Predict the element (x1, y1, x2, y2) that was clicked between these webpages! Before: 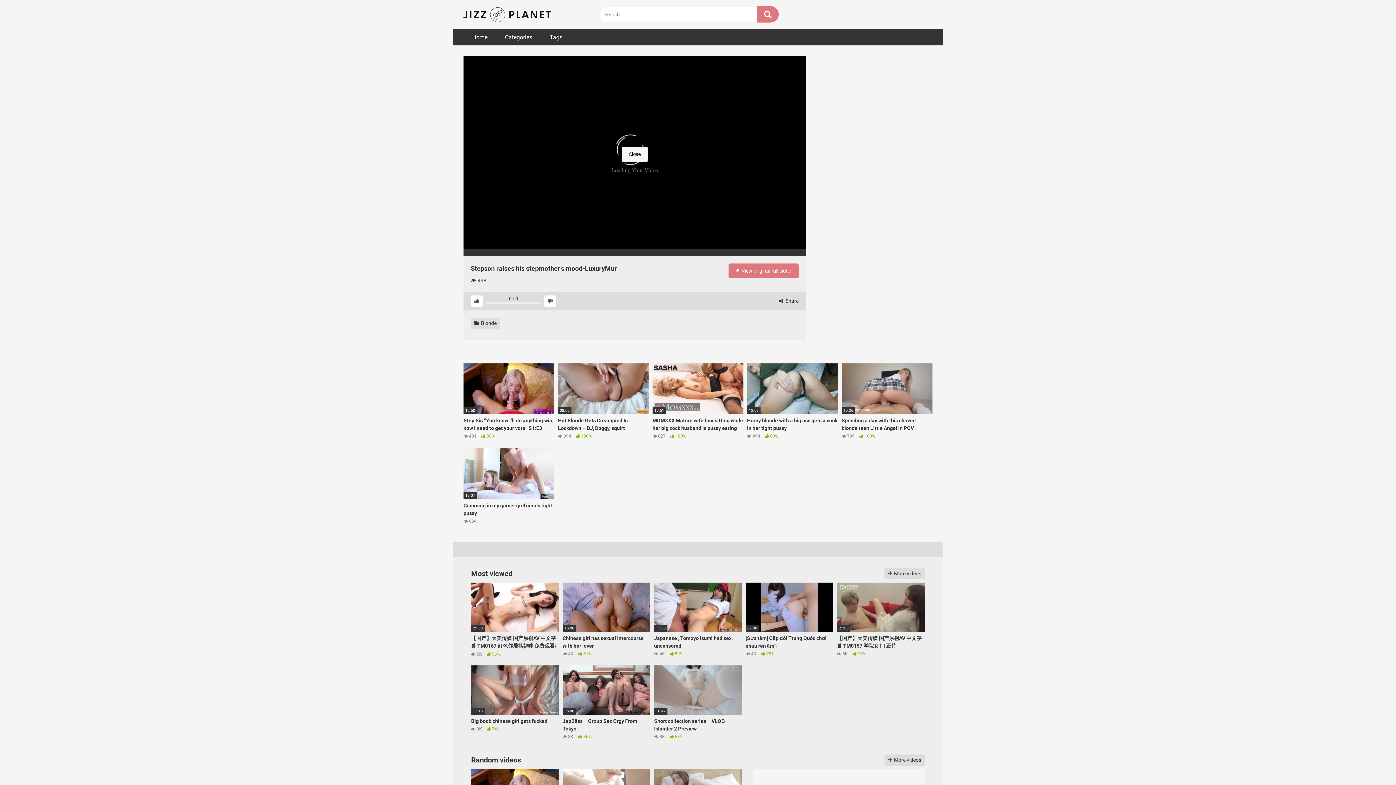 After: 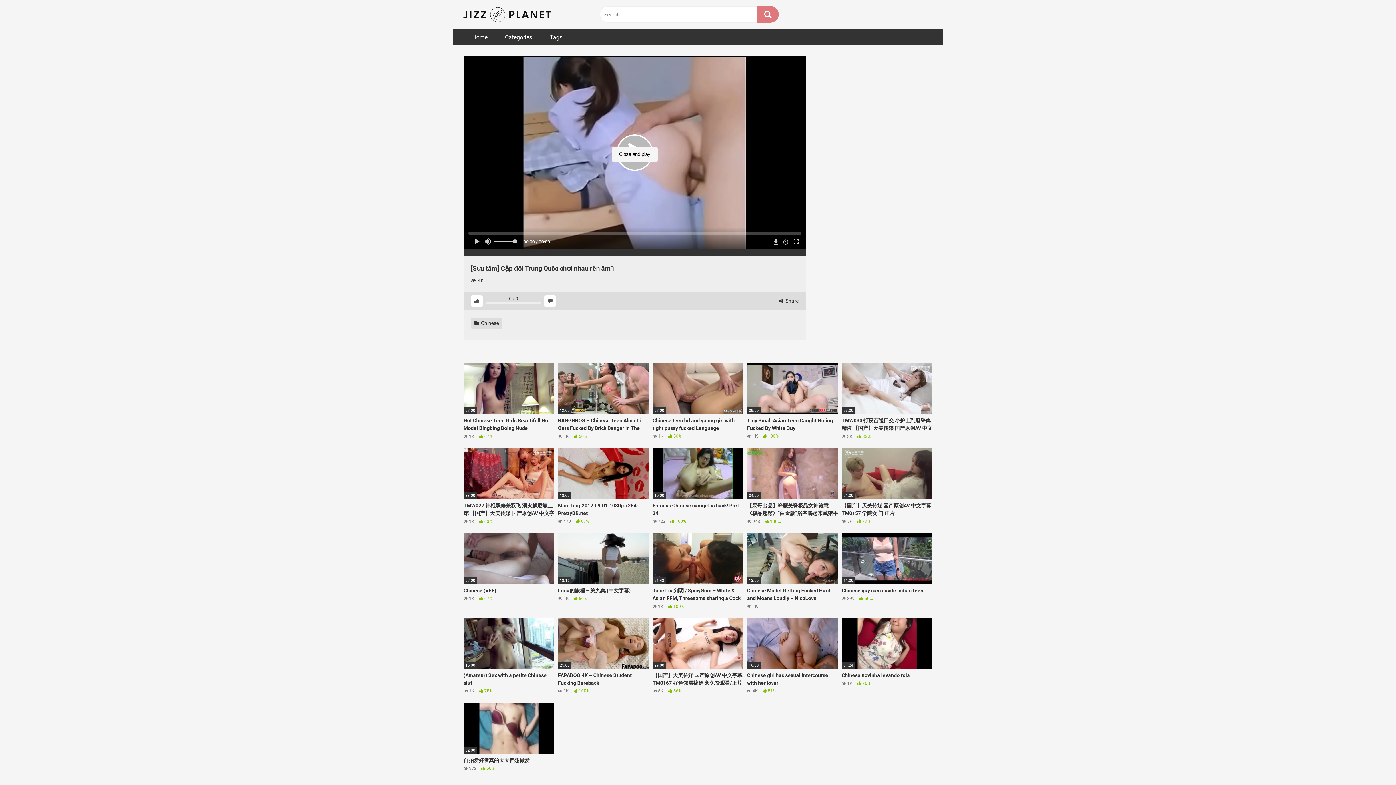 Action: bbox: (745, 582, 833, 657) label: 07:00
[Sưu tầm] Cặp đôi Trung Quốc chơi nhau rên ầm ĩ
 4K  78%